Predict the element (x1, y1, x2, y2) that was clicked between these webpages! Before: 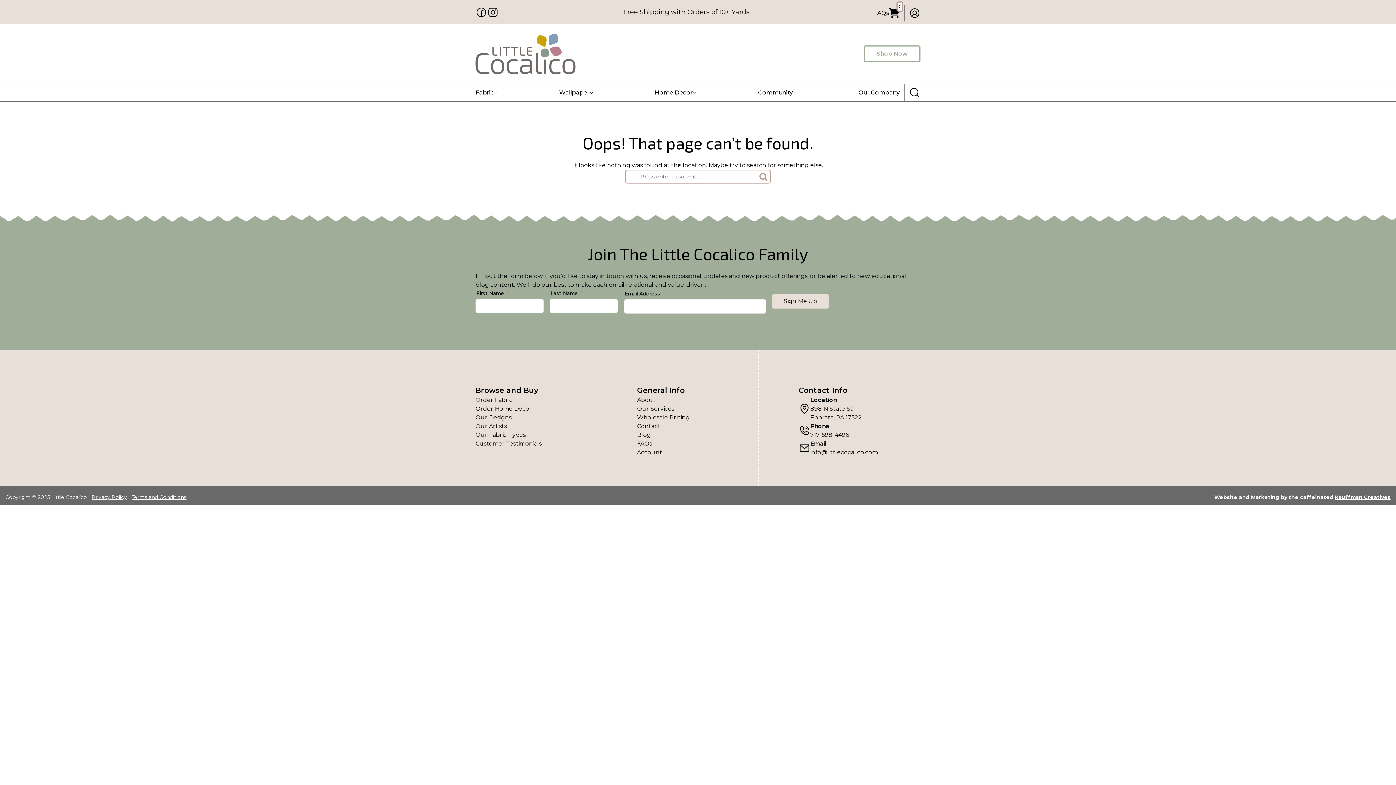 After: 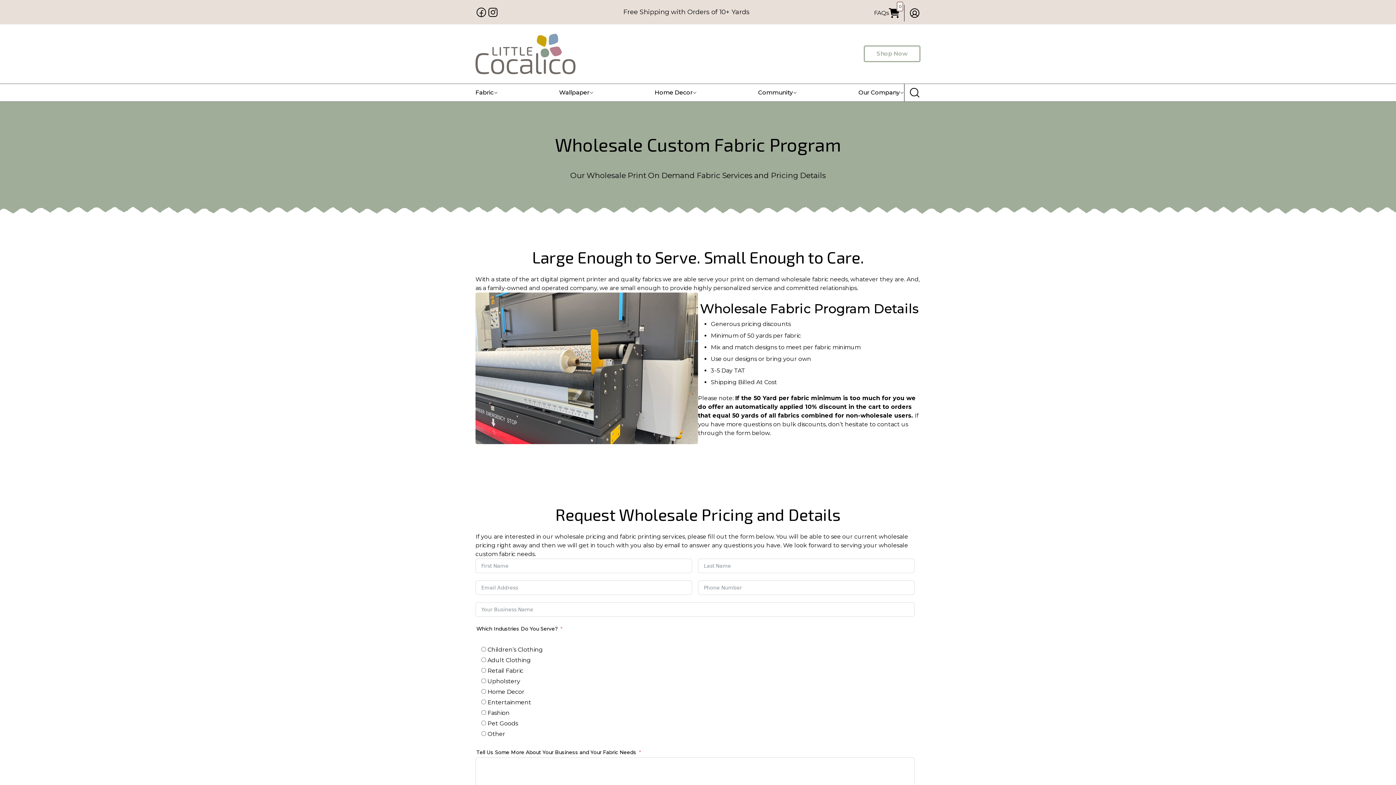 Action: label: Wholesale Pricing bbox: (637, 413, 758, 422)